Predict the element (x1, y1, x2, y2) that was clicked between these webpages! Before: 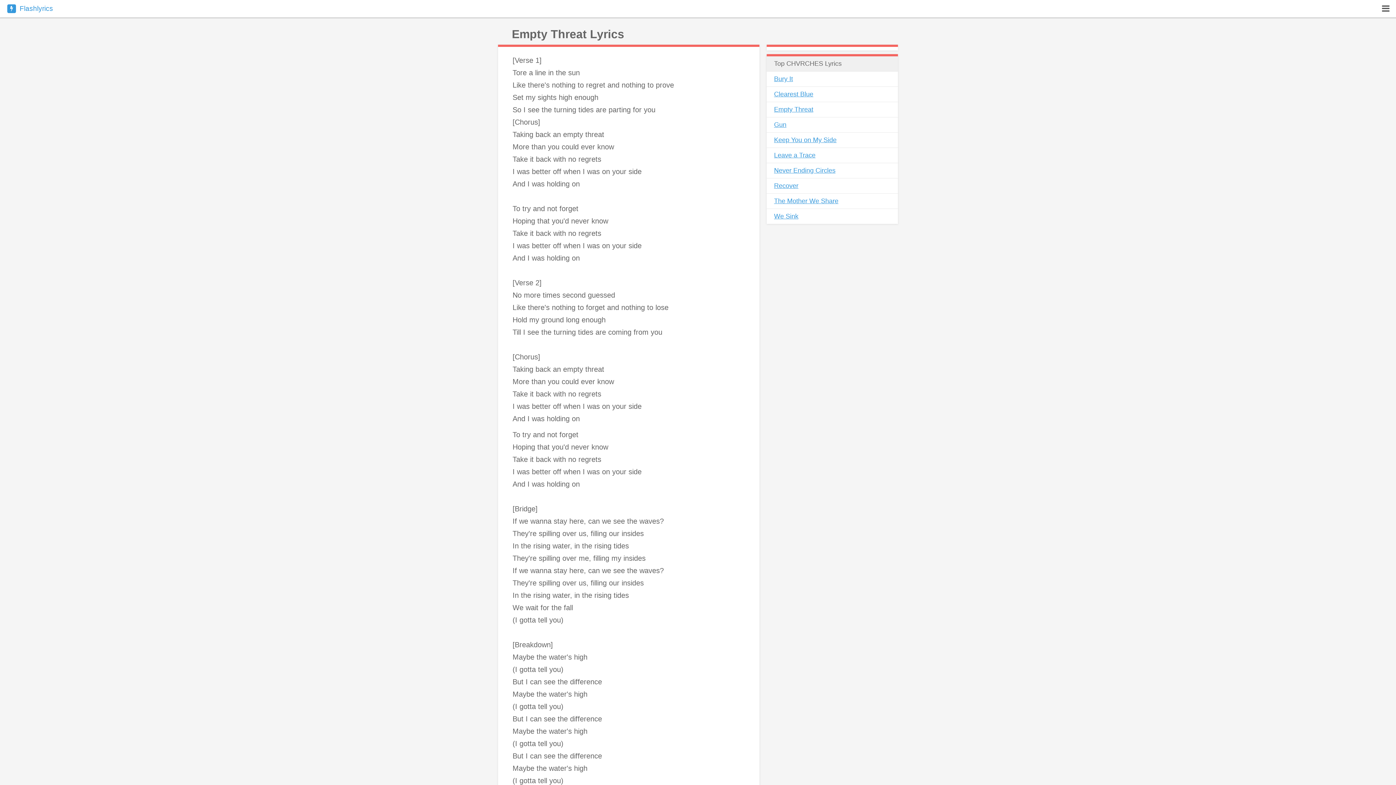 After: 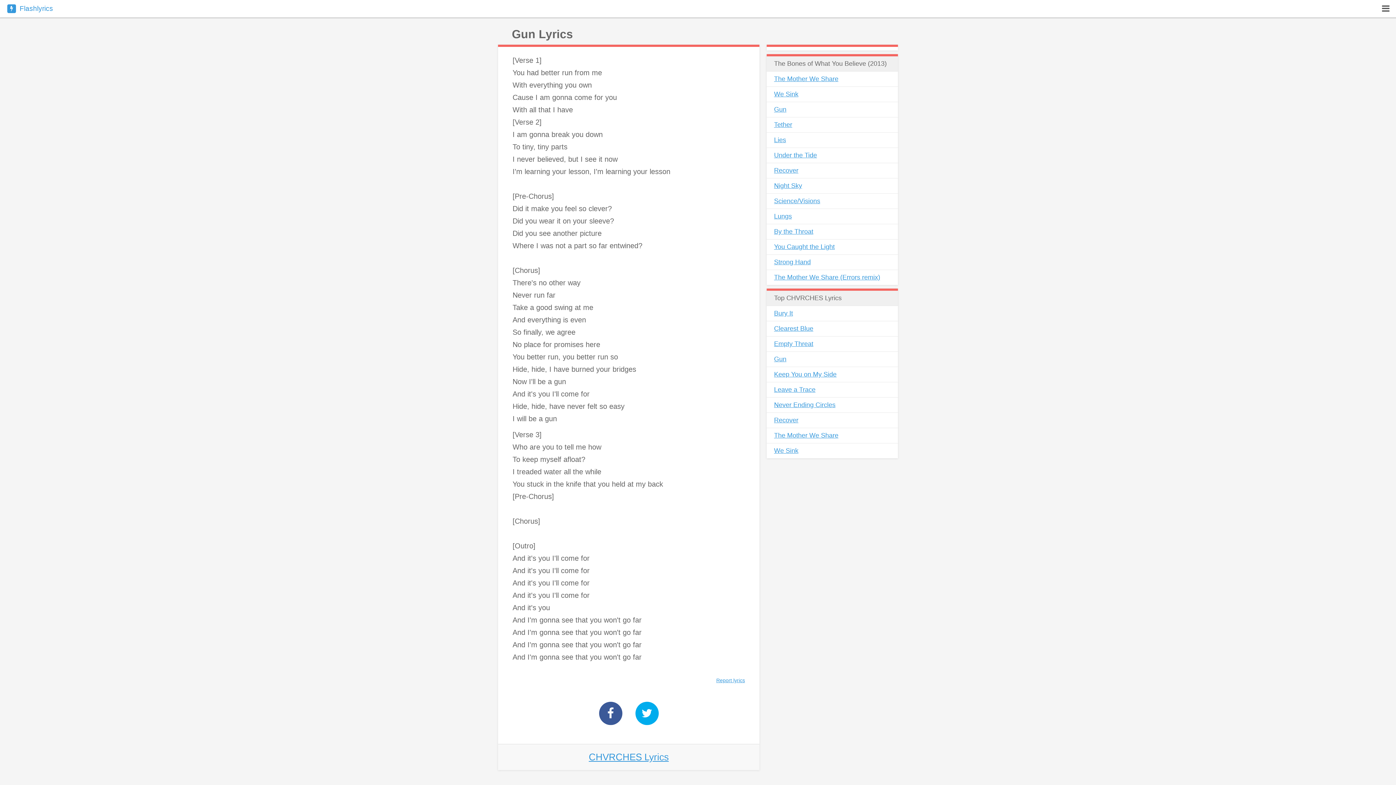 Action: bbox: (766, 117, 898, 132) label: Gun